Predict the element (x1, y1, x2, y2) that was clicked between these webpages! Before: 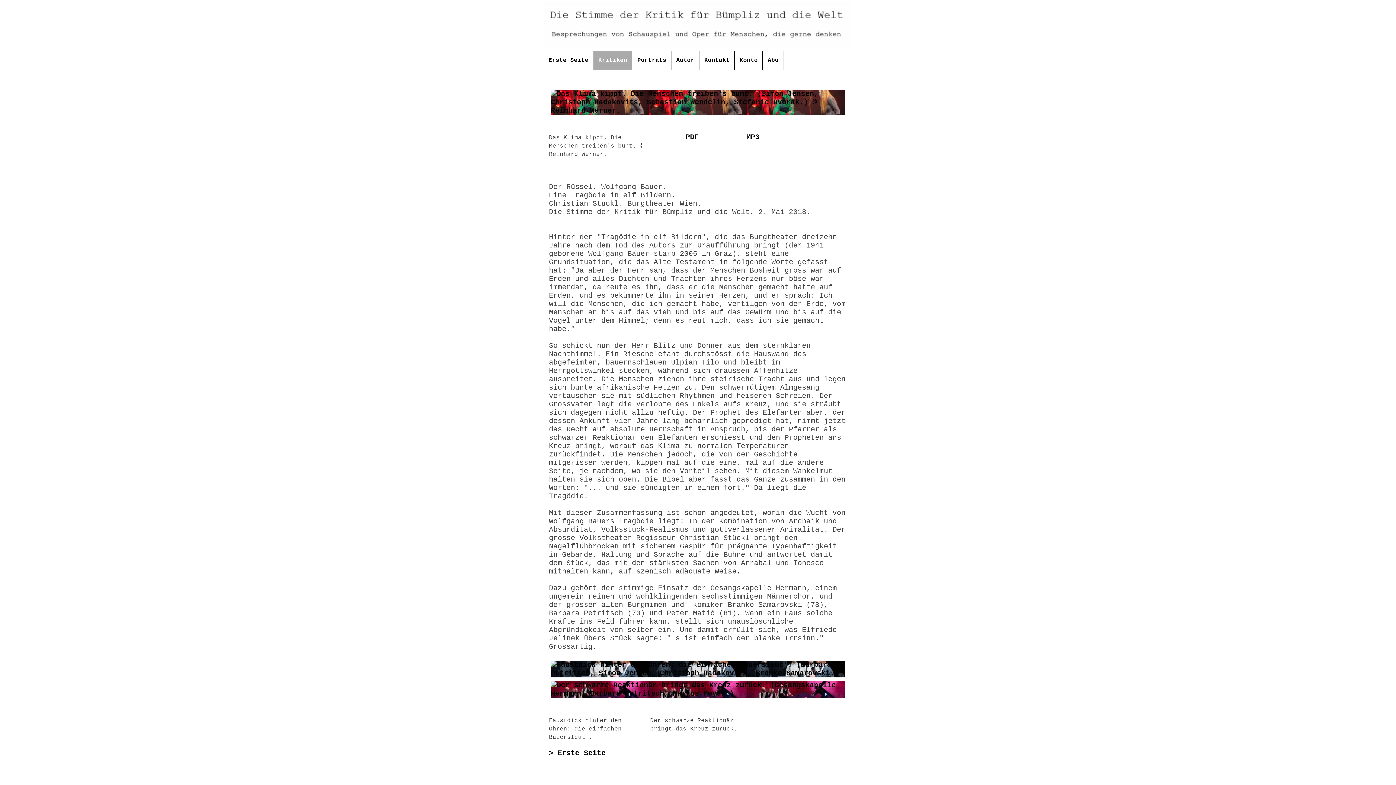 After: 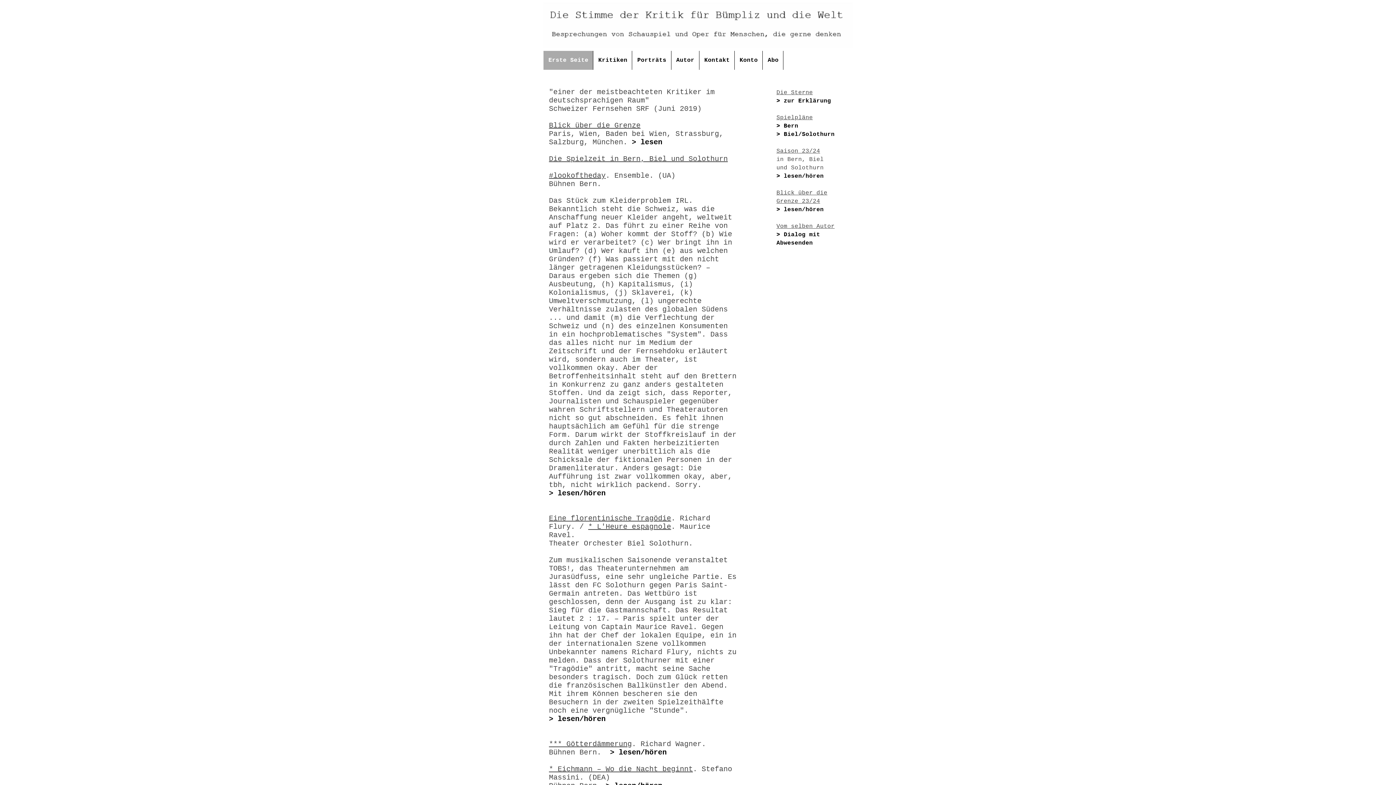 Action: bbox: (543, 50, 593, 69) label: Erste Seite